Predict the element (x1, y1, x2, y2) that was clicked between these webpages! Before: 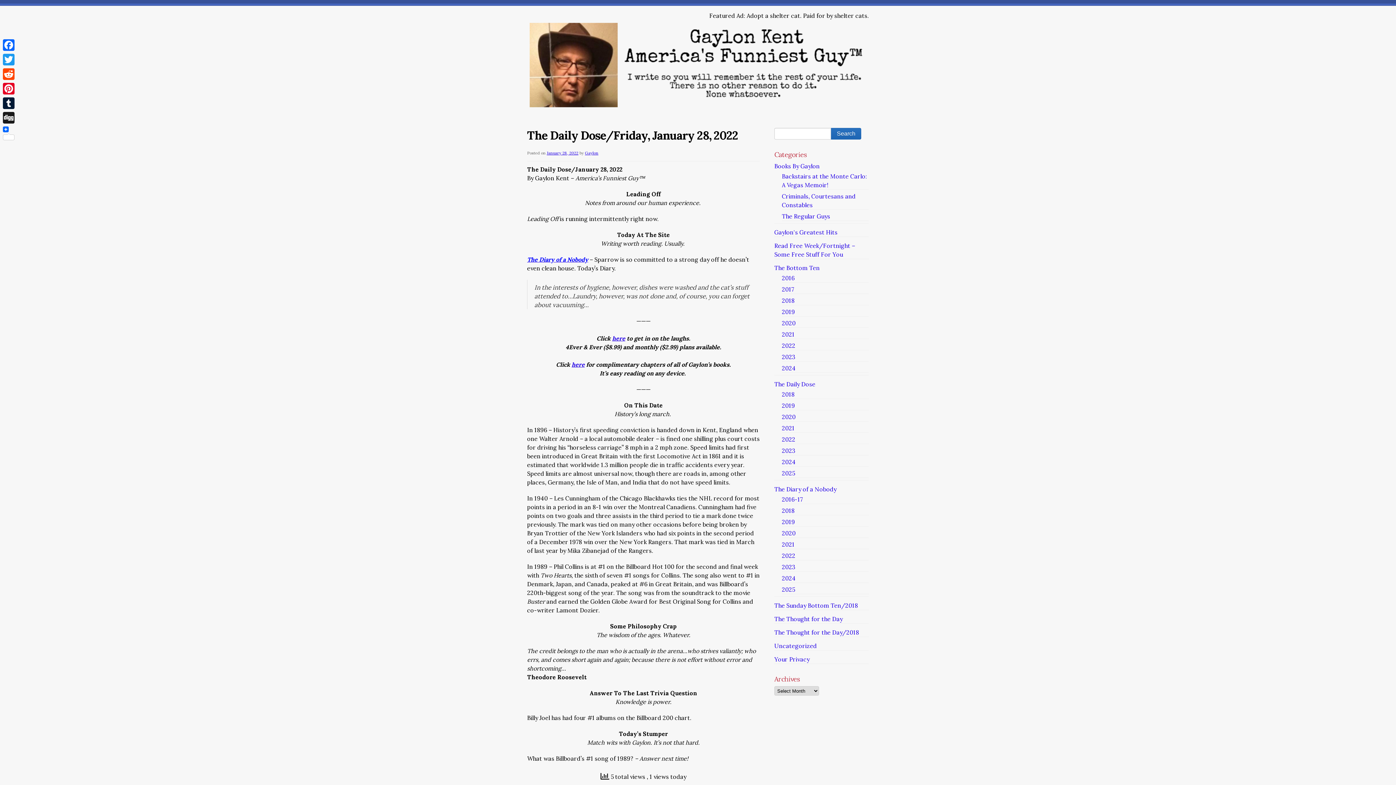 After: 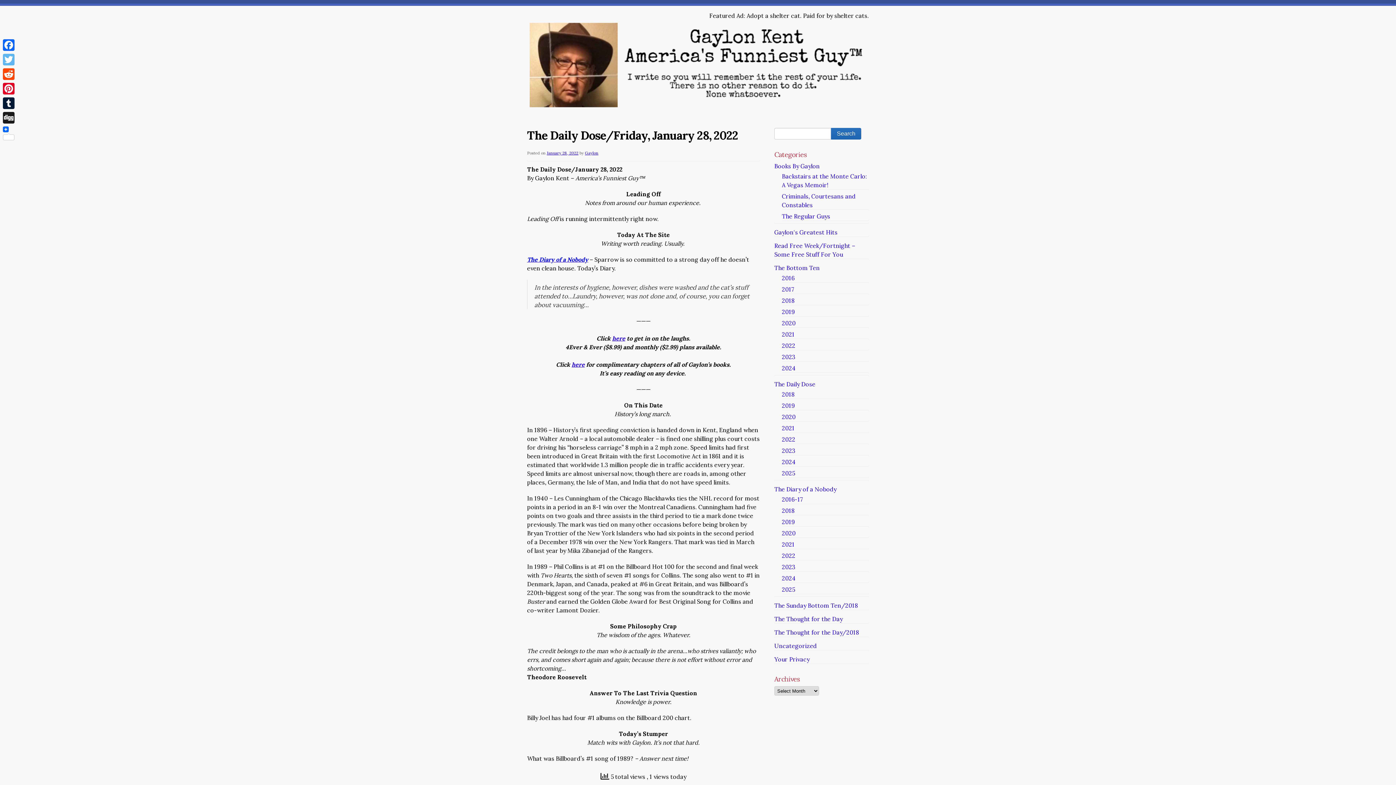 Action: label: Twitter bbox: (1, 52, 16, 66)